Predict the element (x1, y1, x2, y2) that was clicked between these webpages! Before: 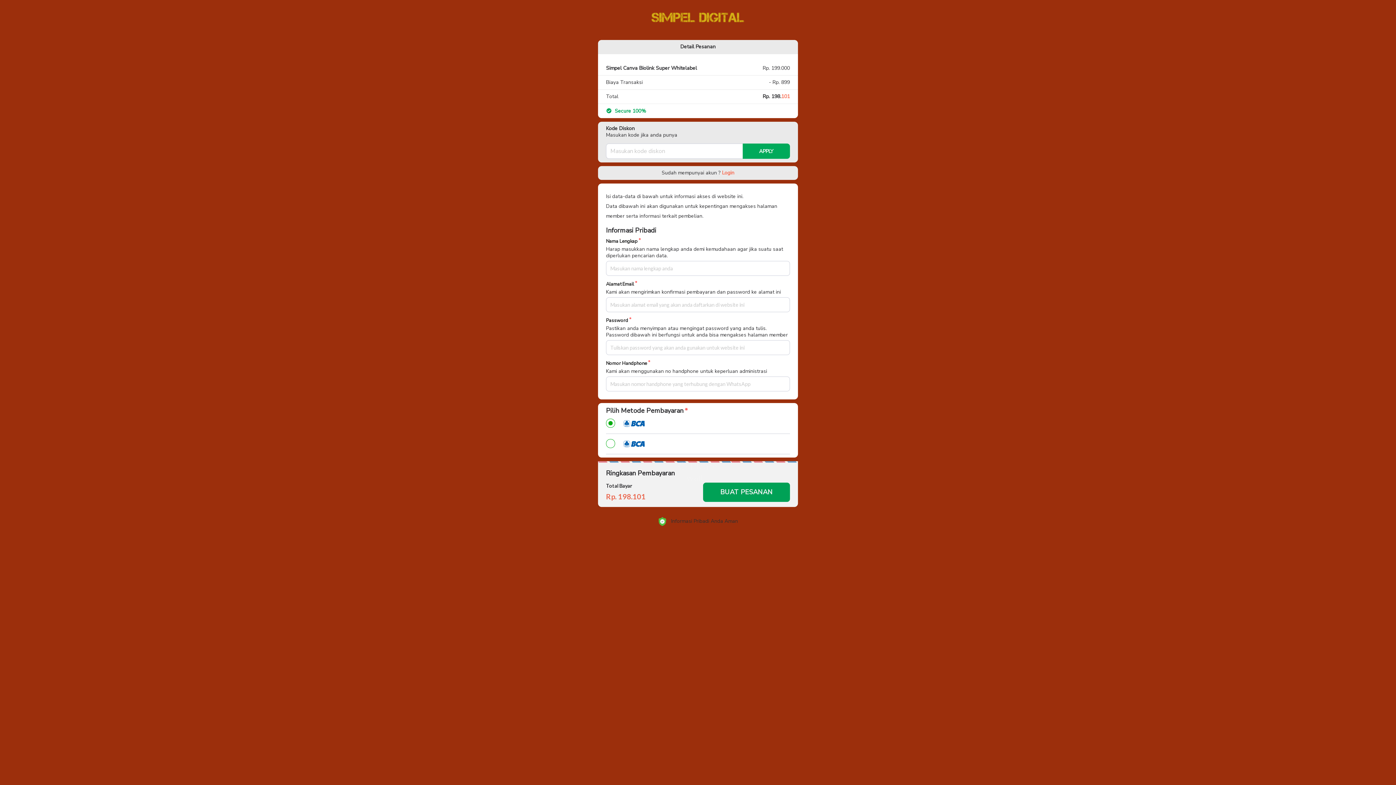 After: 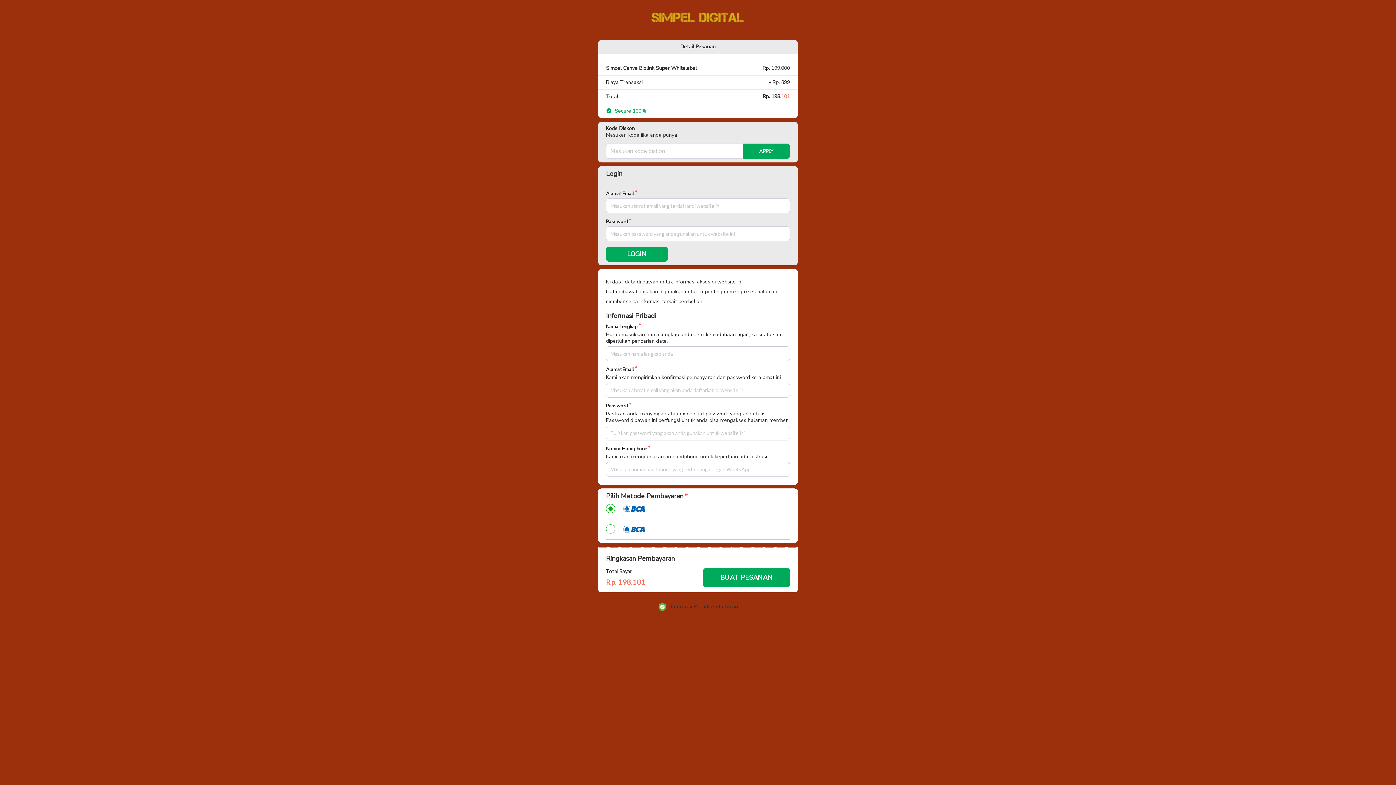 Action: bbox: (722, 118, 734, 125) label: Login